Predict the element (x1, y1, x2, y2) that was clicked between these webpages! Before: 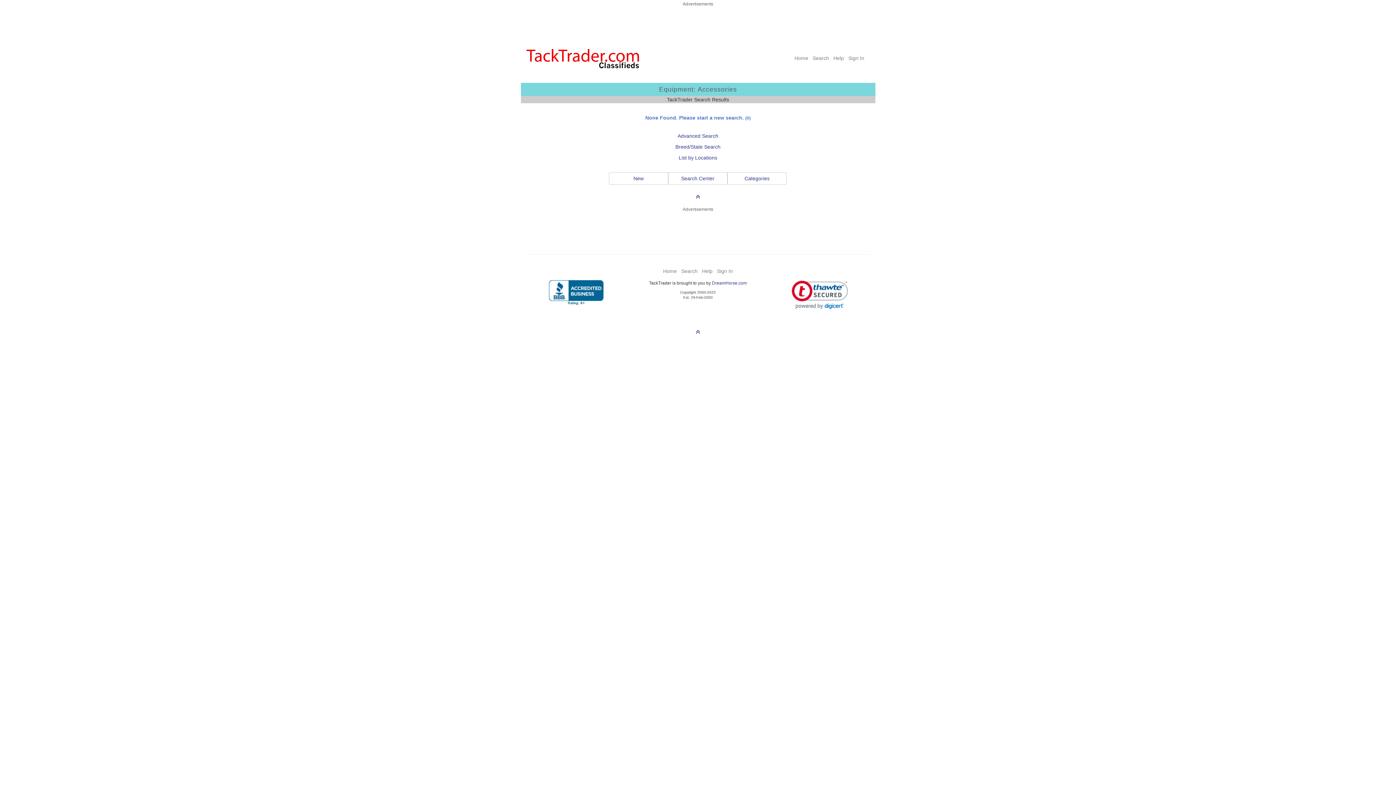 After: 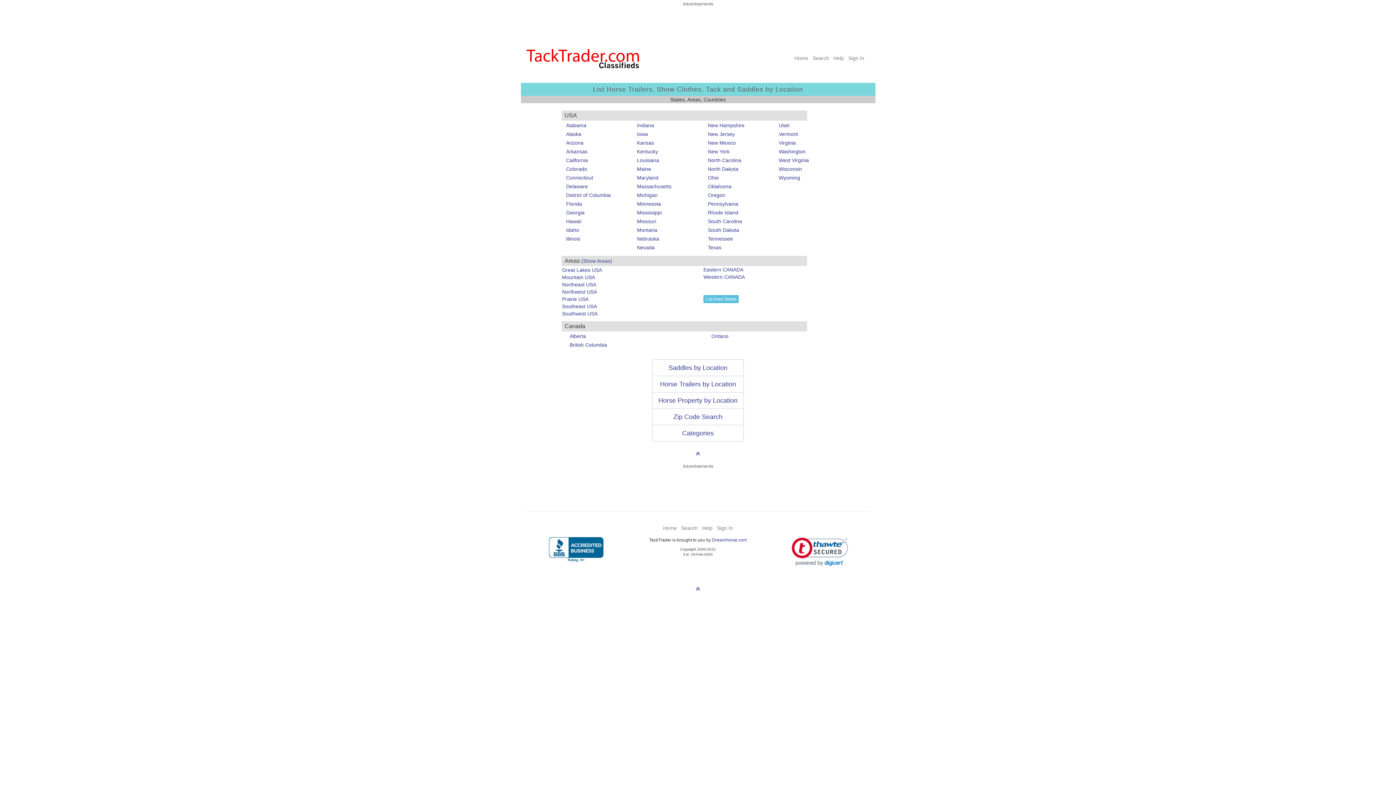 Action: label: List by Locations bbox: (678, 154, 717, 160)